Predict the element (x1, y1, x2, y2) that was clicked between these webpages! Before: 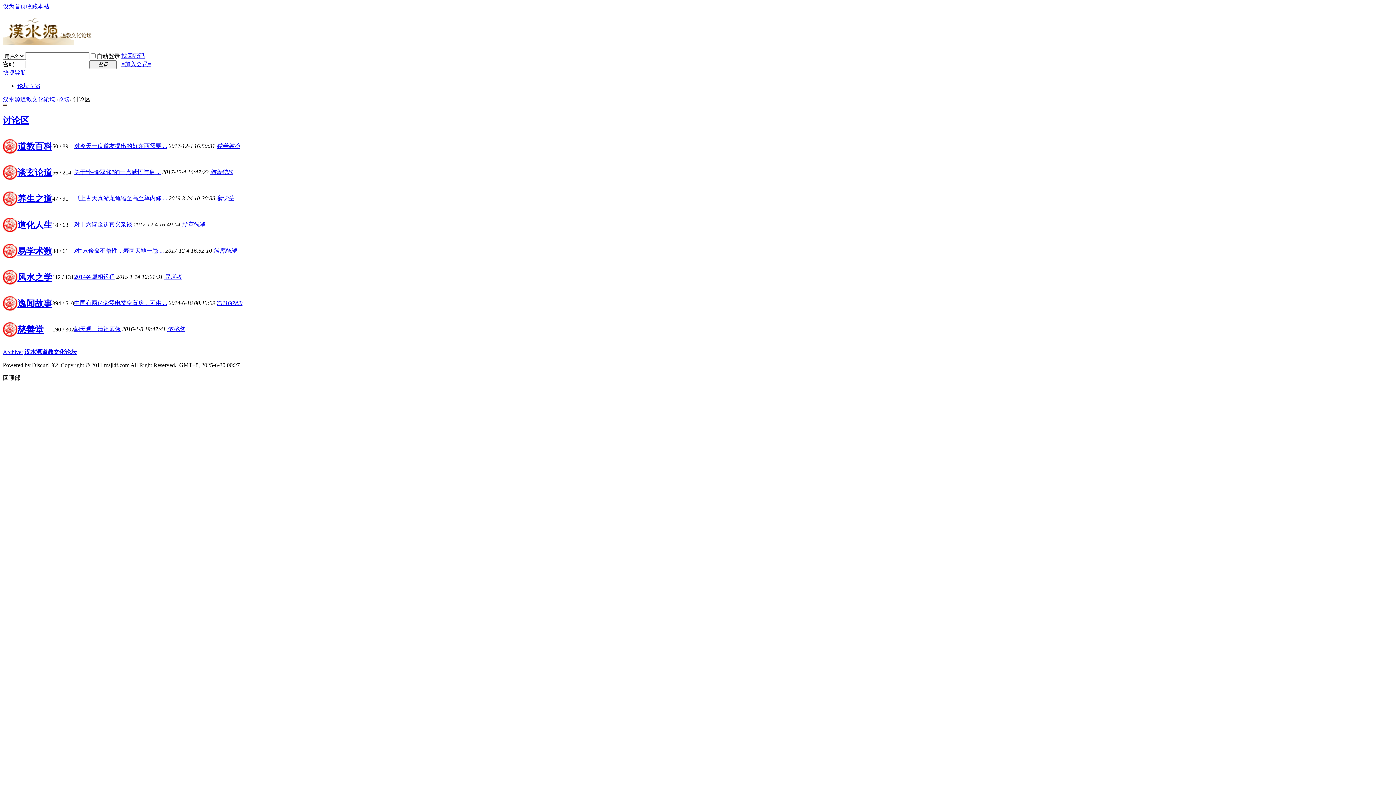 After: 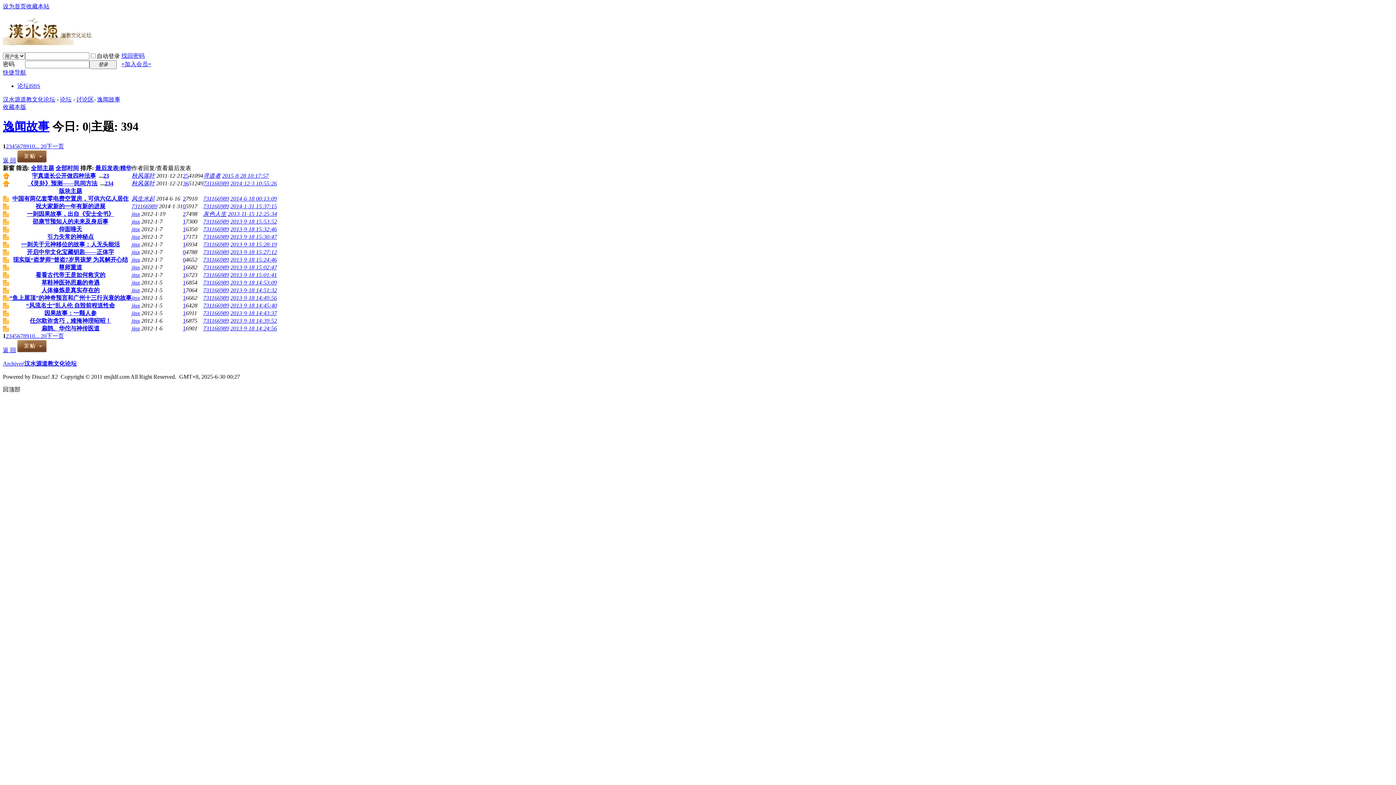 Action: bbox: (2, 305, 17, 311)